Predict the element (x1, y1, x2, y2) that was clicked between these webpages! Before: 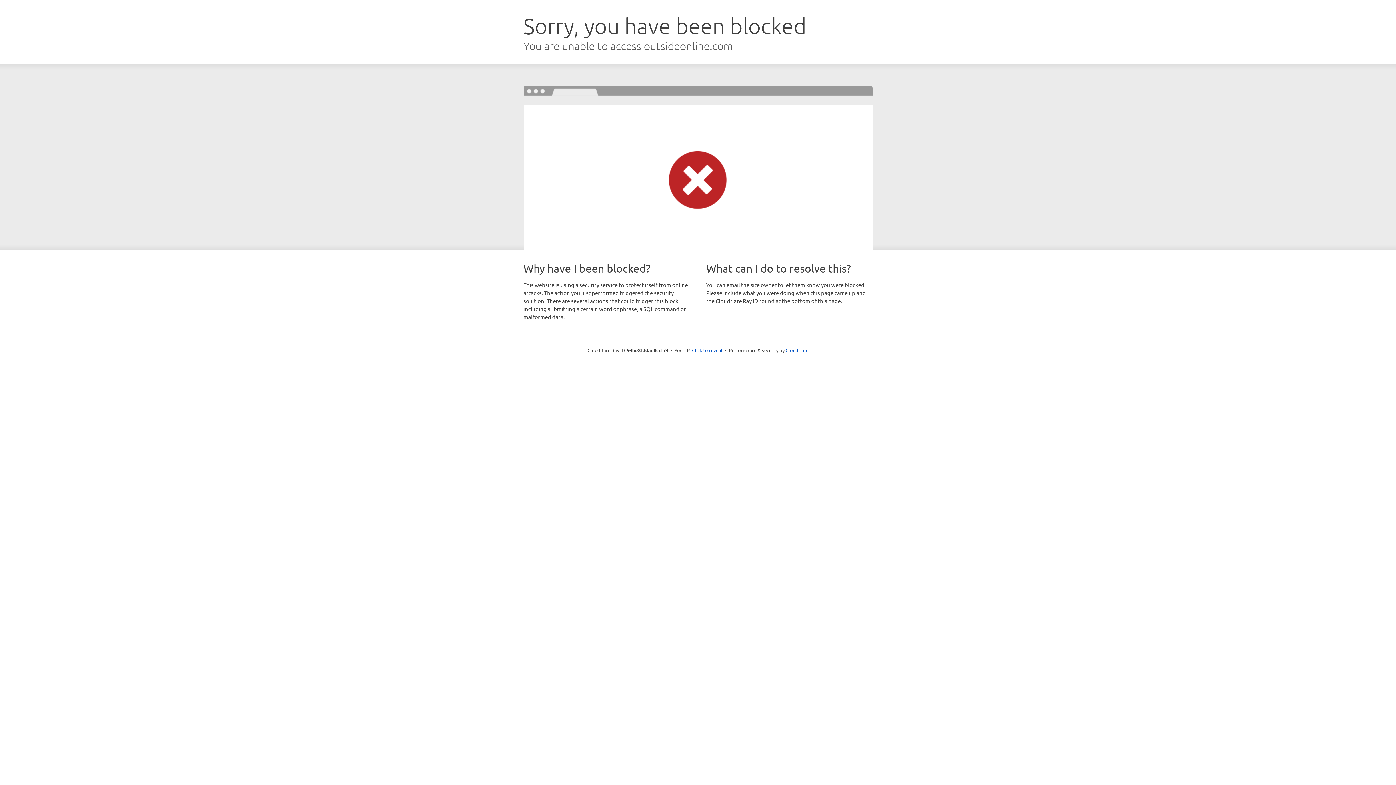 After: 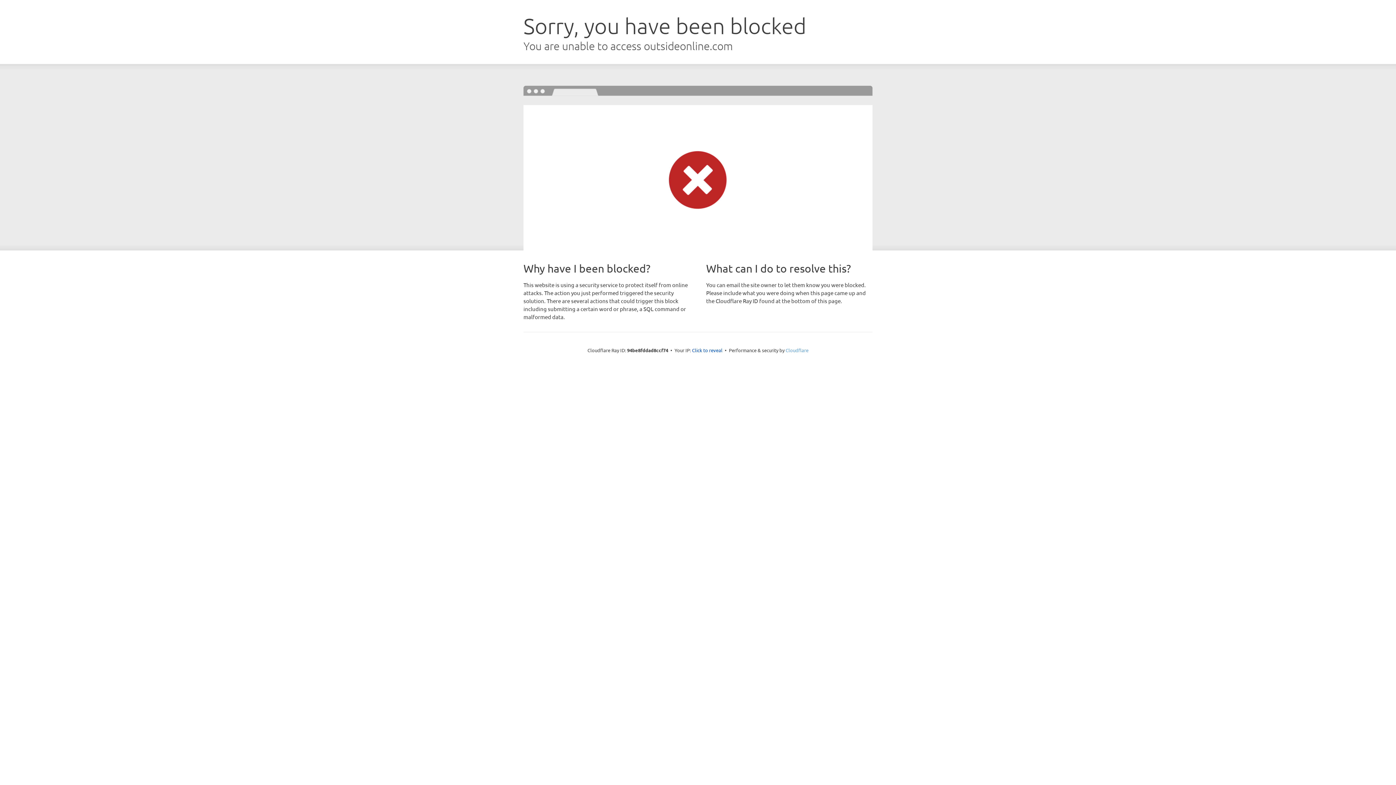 Action: label: Cloudflare bbox: (785, 347, 808, 353)